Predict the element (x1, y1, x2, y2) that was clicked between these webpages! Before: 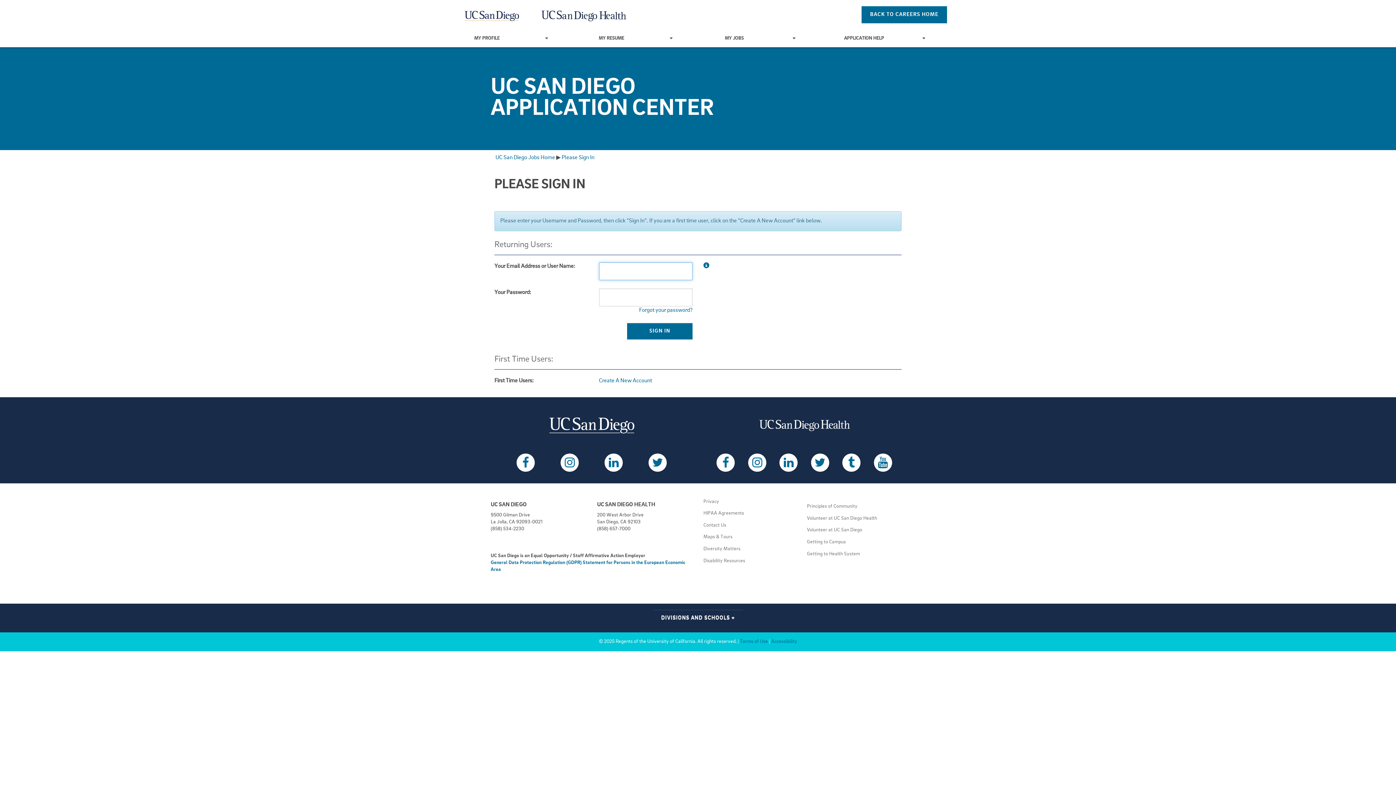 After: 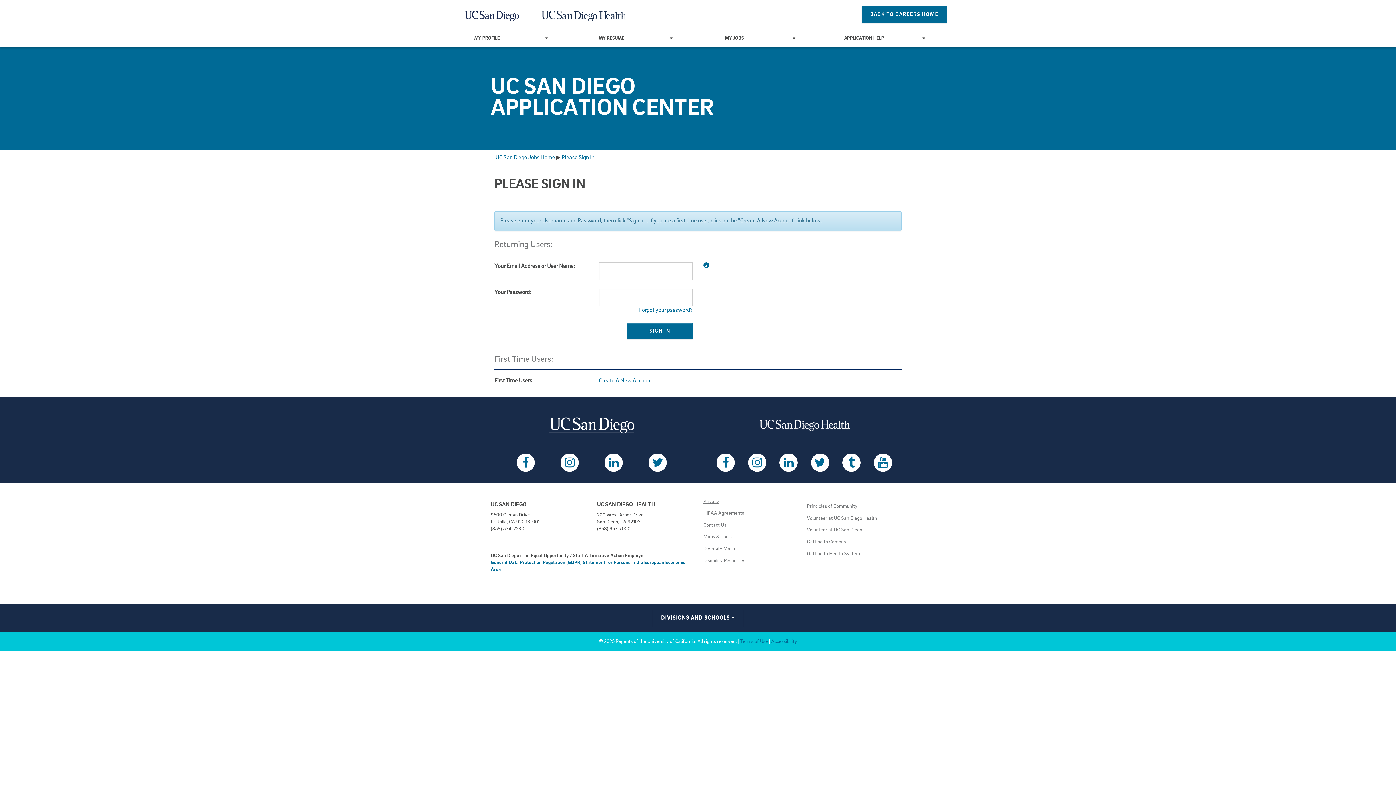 Action: bbox: (703, 499, 719, 504) label: Privacy